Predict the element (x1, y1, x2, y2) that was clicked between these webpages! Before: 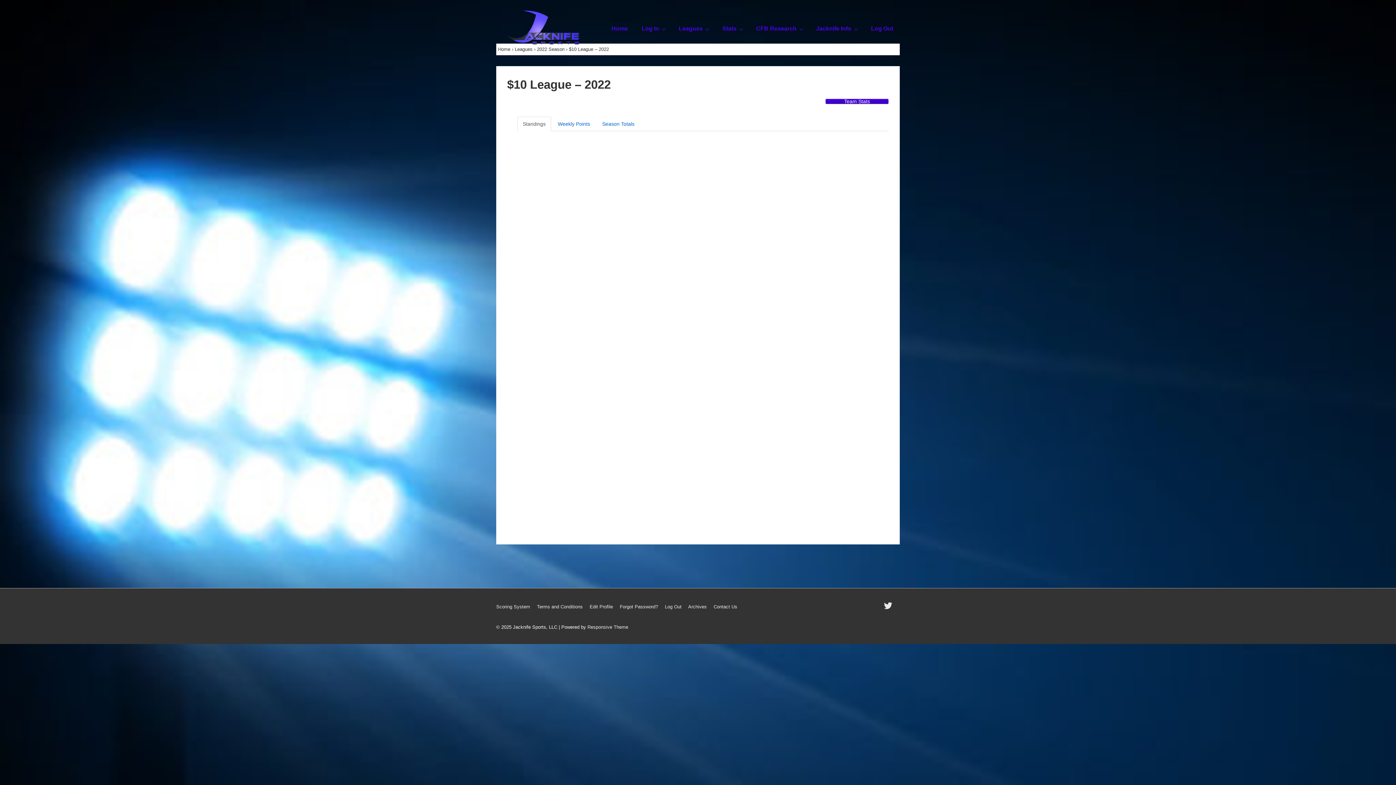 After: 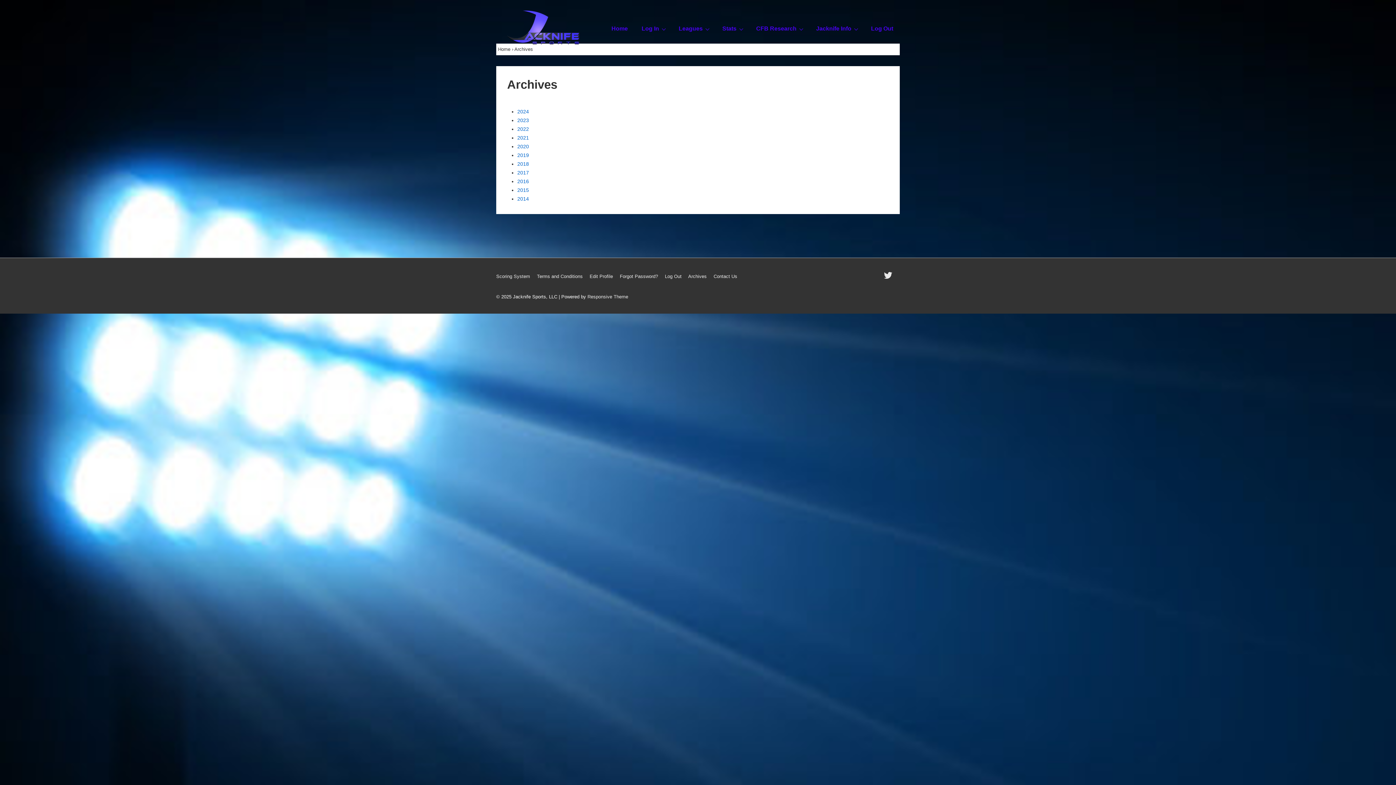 Action: label: Archives bbox: (688, 604, 706, 609)